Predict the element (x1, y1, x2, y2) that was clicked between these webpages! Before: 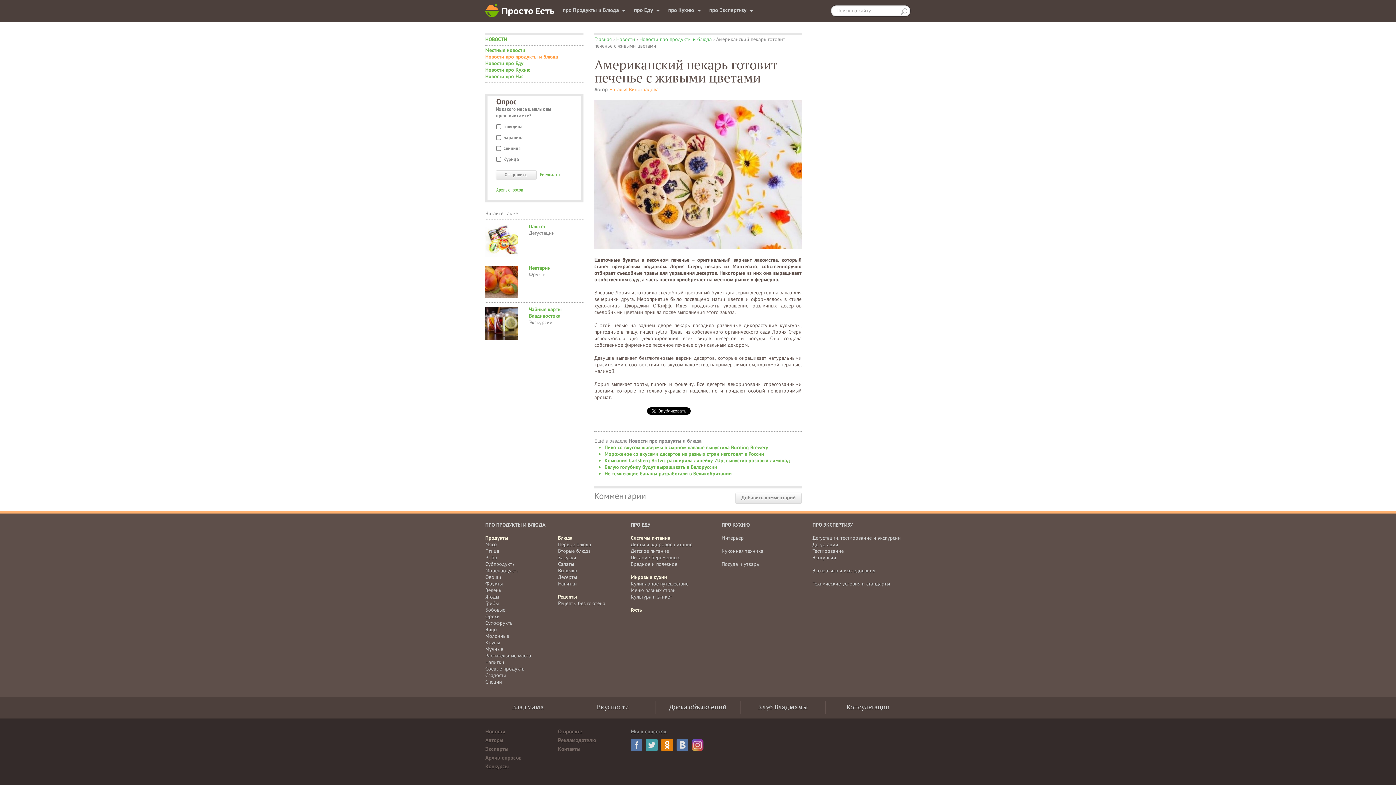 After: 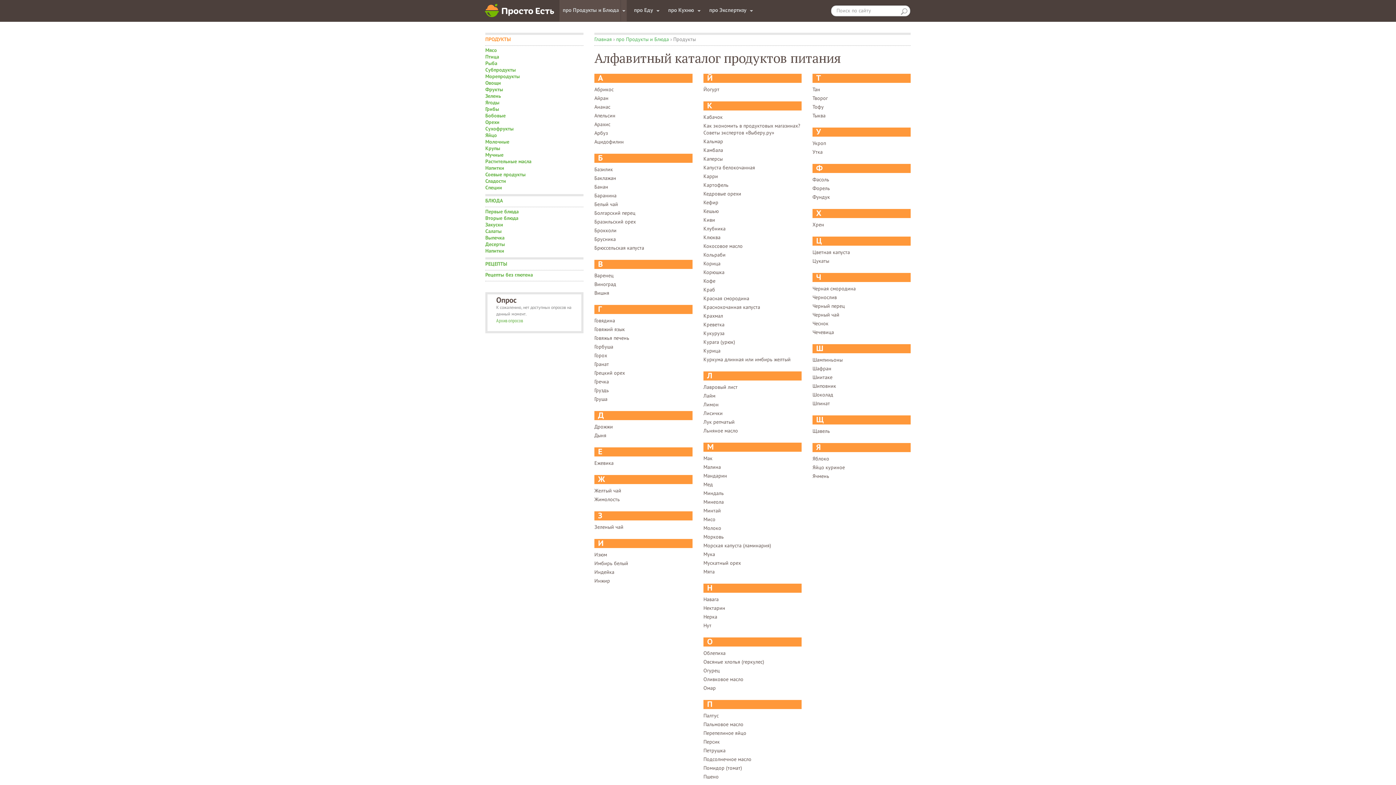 Action: bbox: (485, 535, 508, 541) label: Продукты